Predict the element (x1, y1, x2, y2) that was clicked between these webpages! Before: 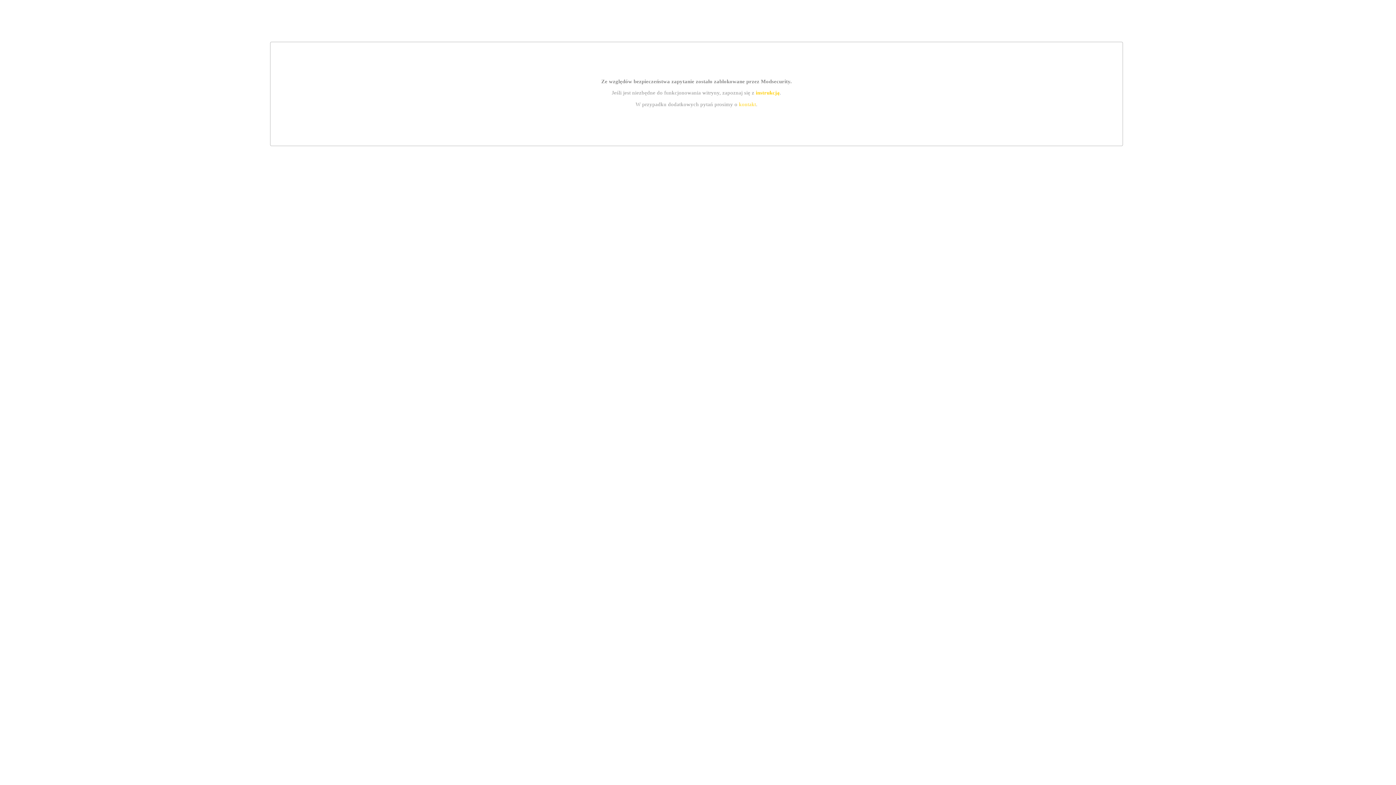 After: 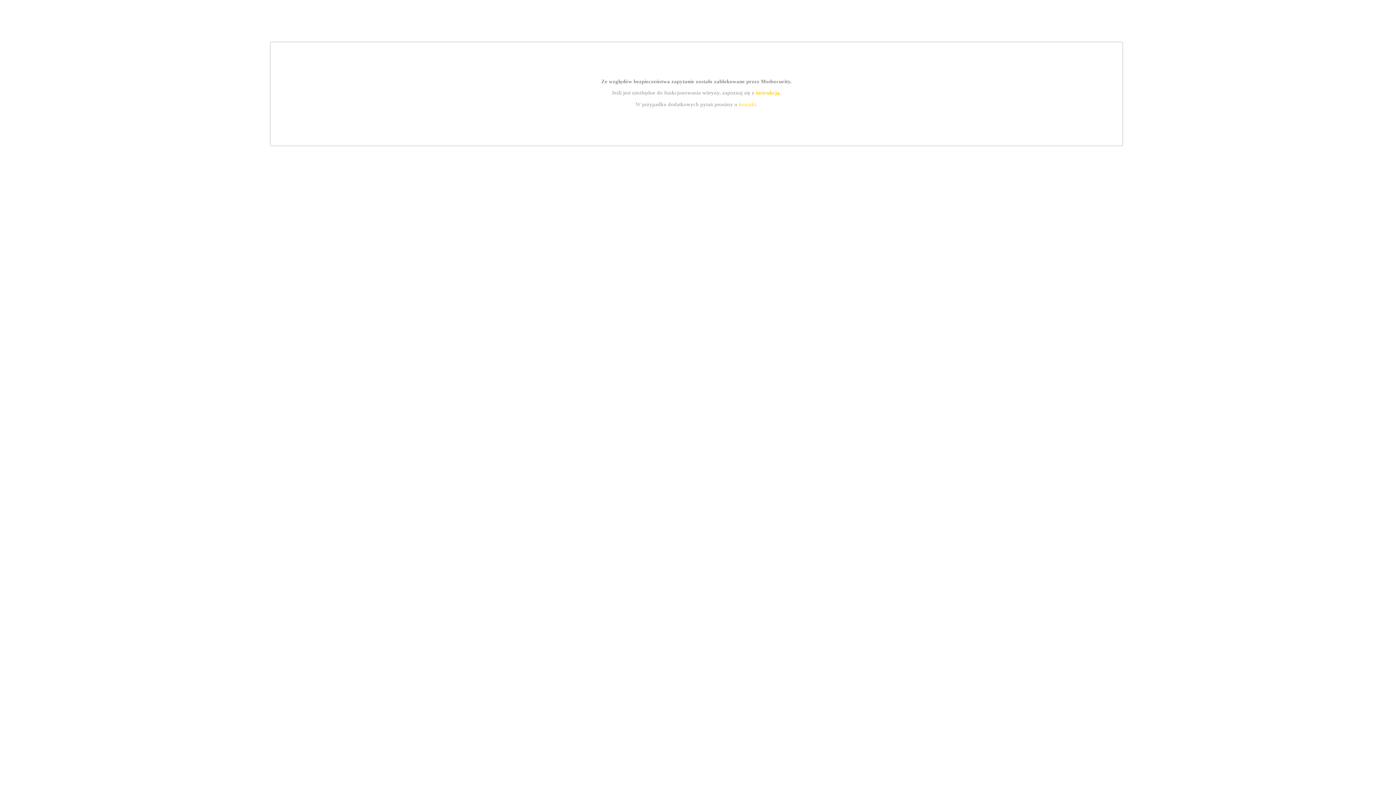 Action: label: instrukcją bbox: (755, 89, 779, 95)